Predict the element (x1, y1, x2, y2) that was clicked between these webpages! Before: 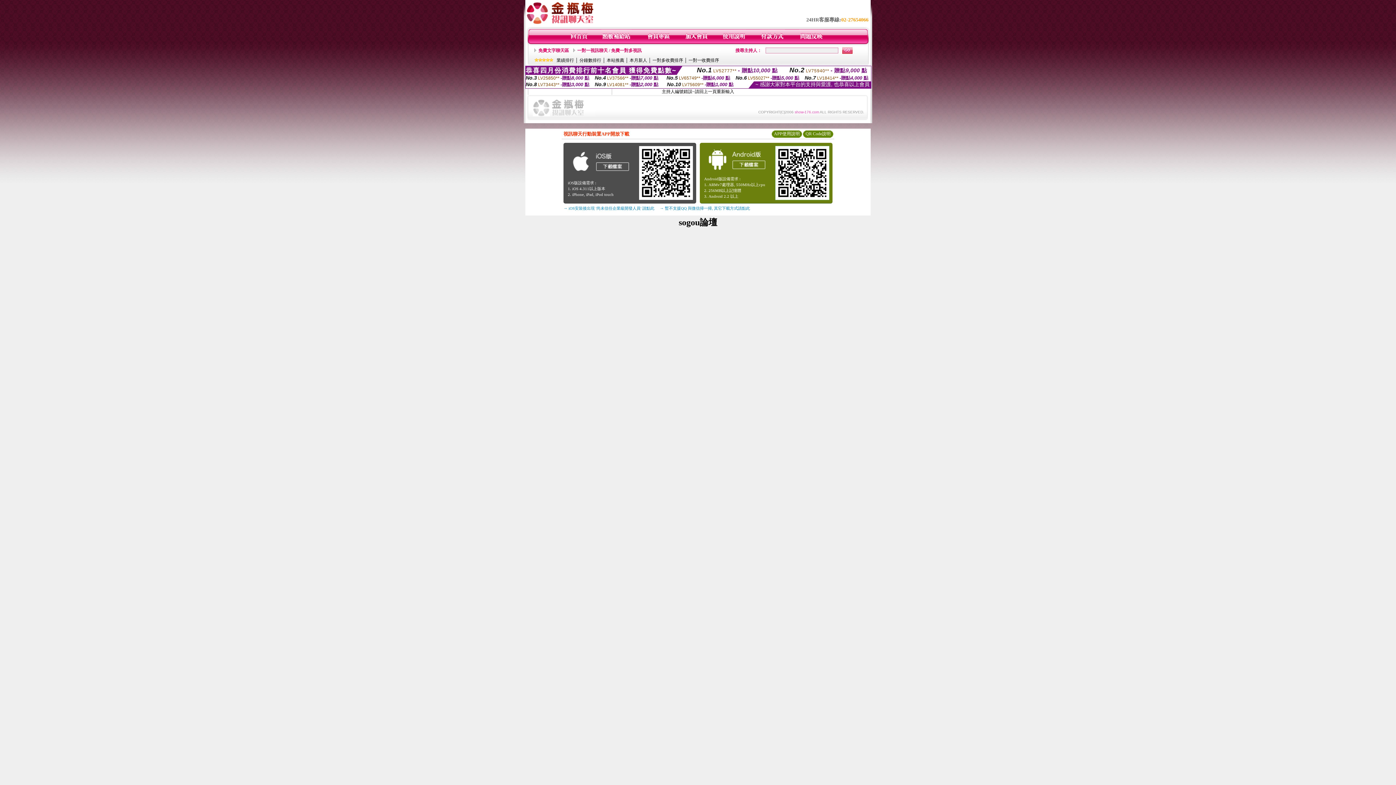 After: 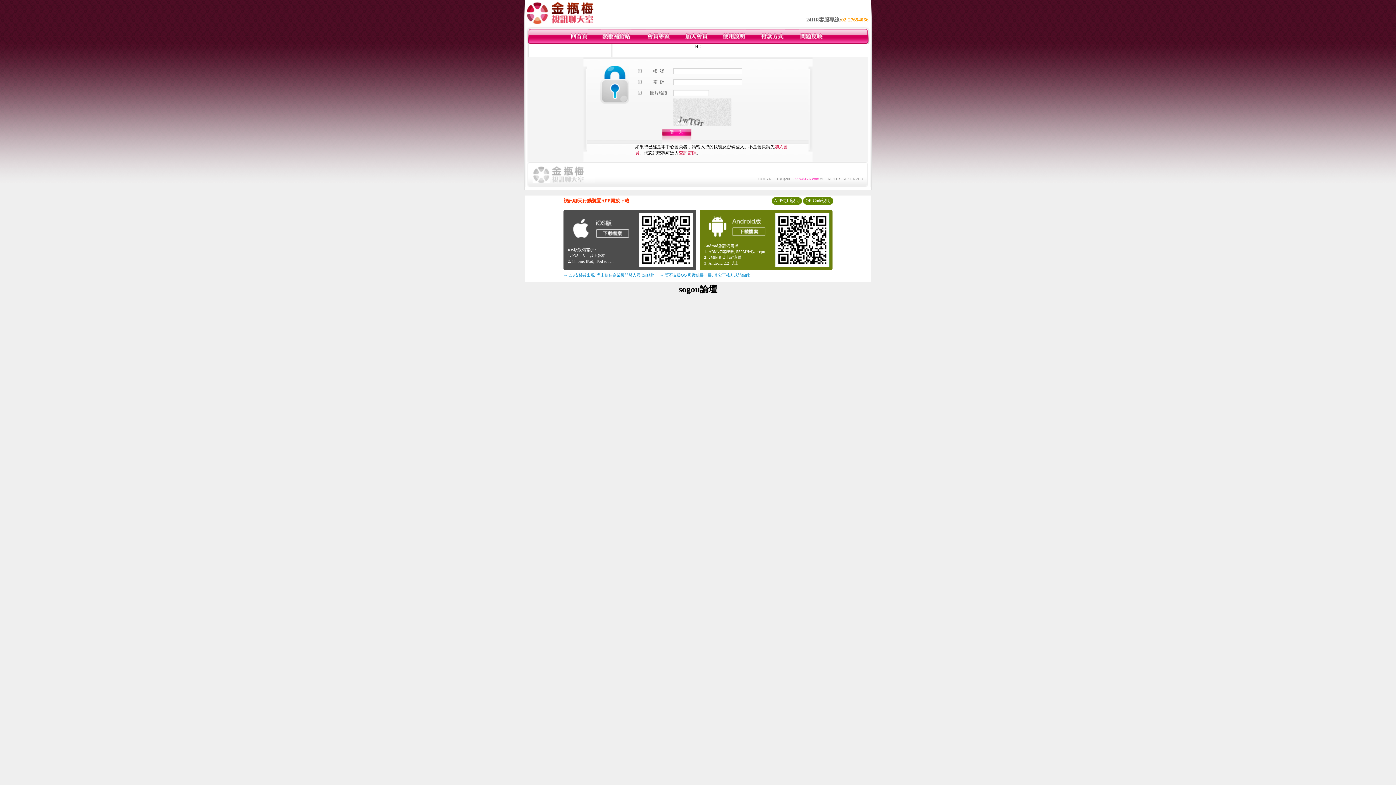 Action: bbox: (759, 40, 784, 45)